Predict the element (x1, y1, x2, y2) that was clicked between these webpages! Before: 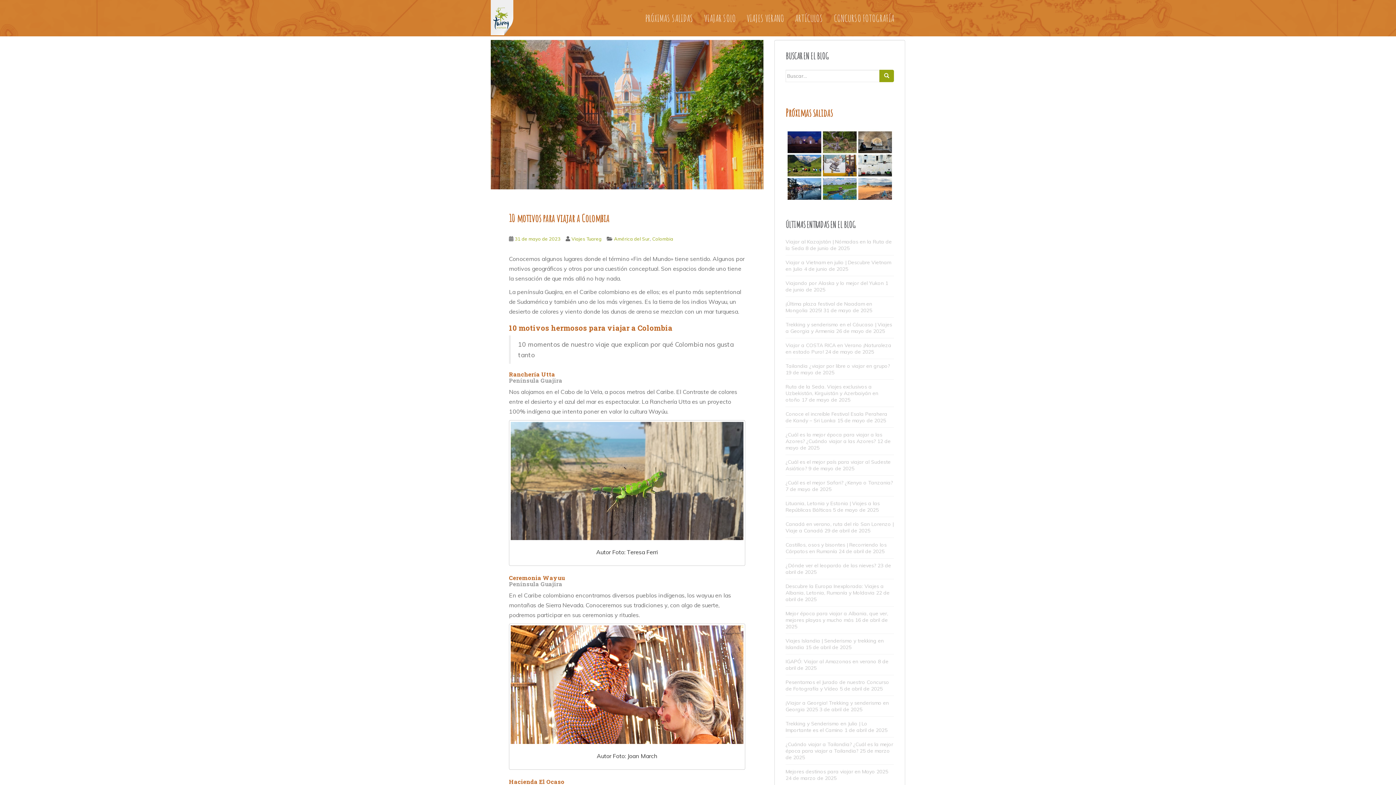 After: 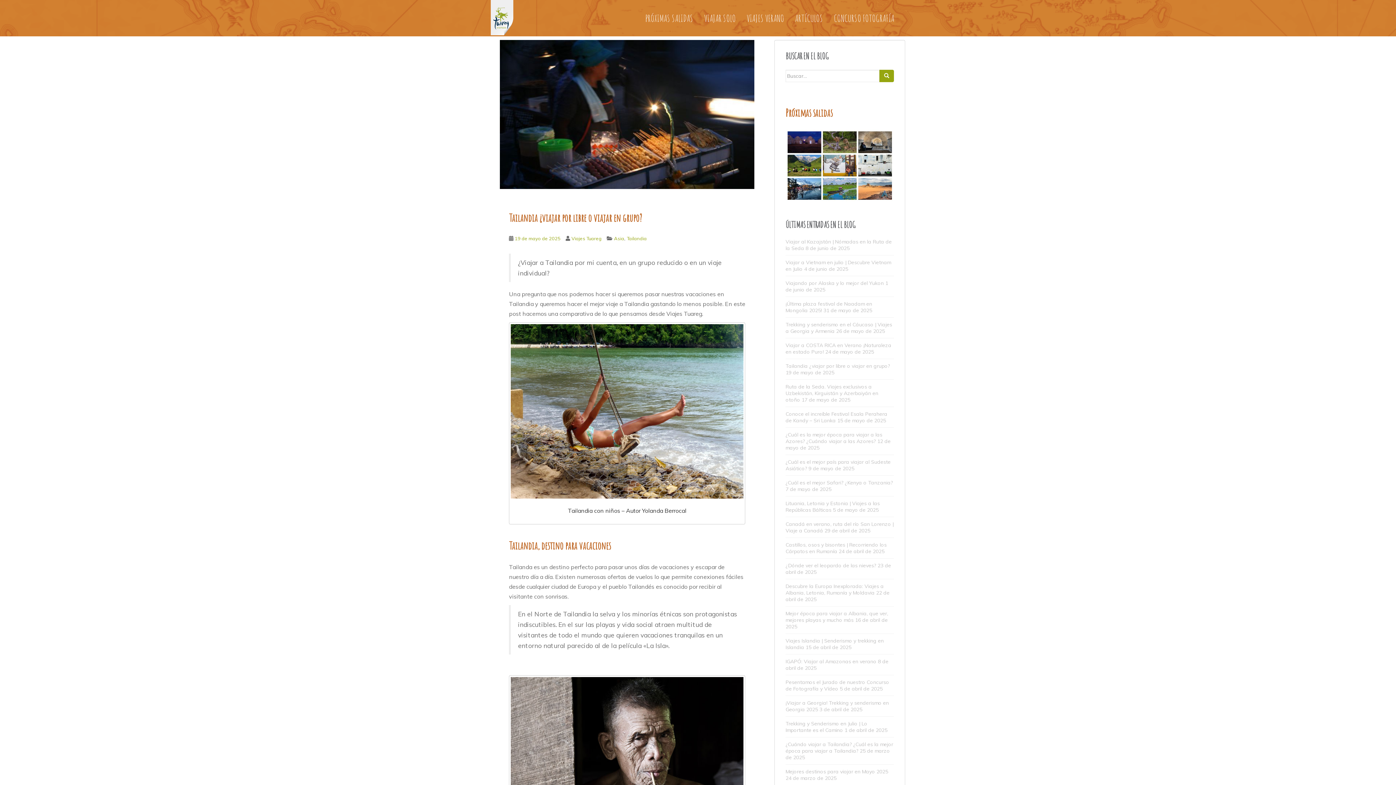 Action: label: Tailandia ¿viajar por libre o viajar en grupo? bbox: (785, 362, 890, 369)